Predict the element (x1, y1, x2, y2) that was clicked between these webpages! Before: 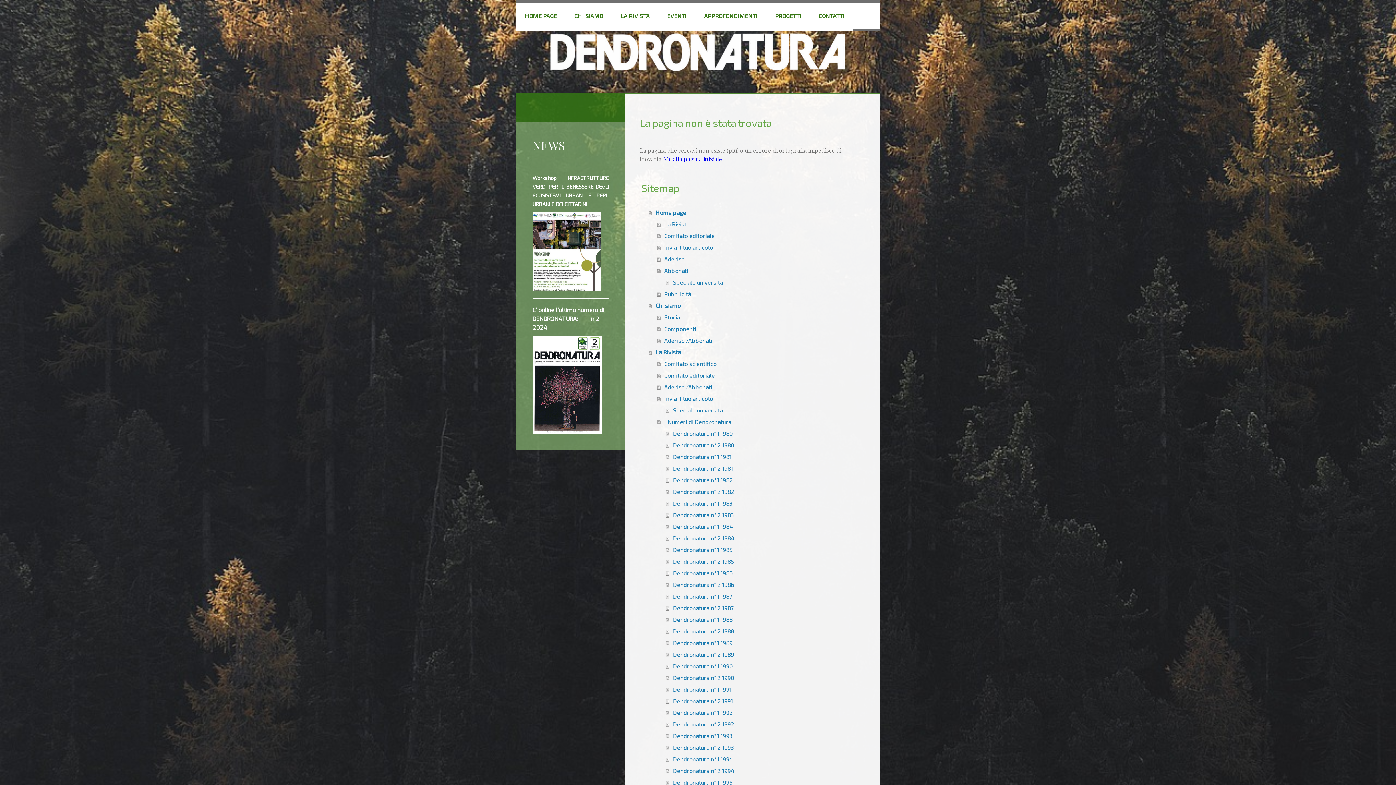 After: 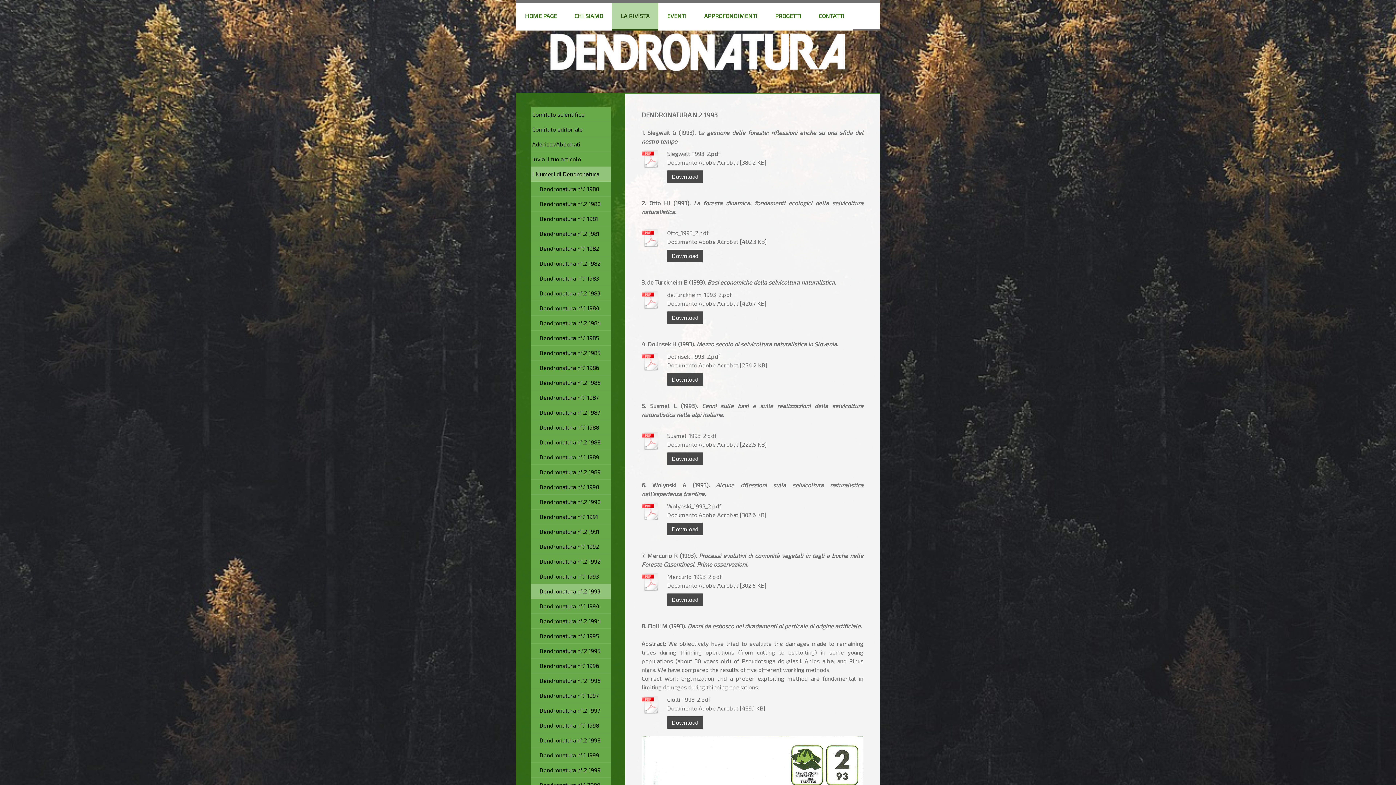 Action: label: Dendronatura n°.2 1993 bbox: (666, 742, 865, 753)